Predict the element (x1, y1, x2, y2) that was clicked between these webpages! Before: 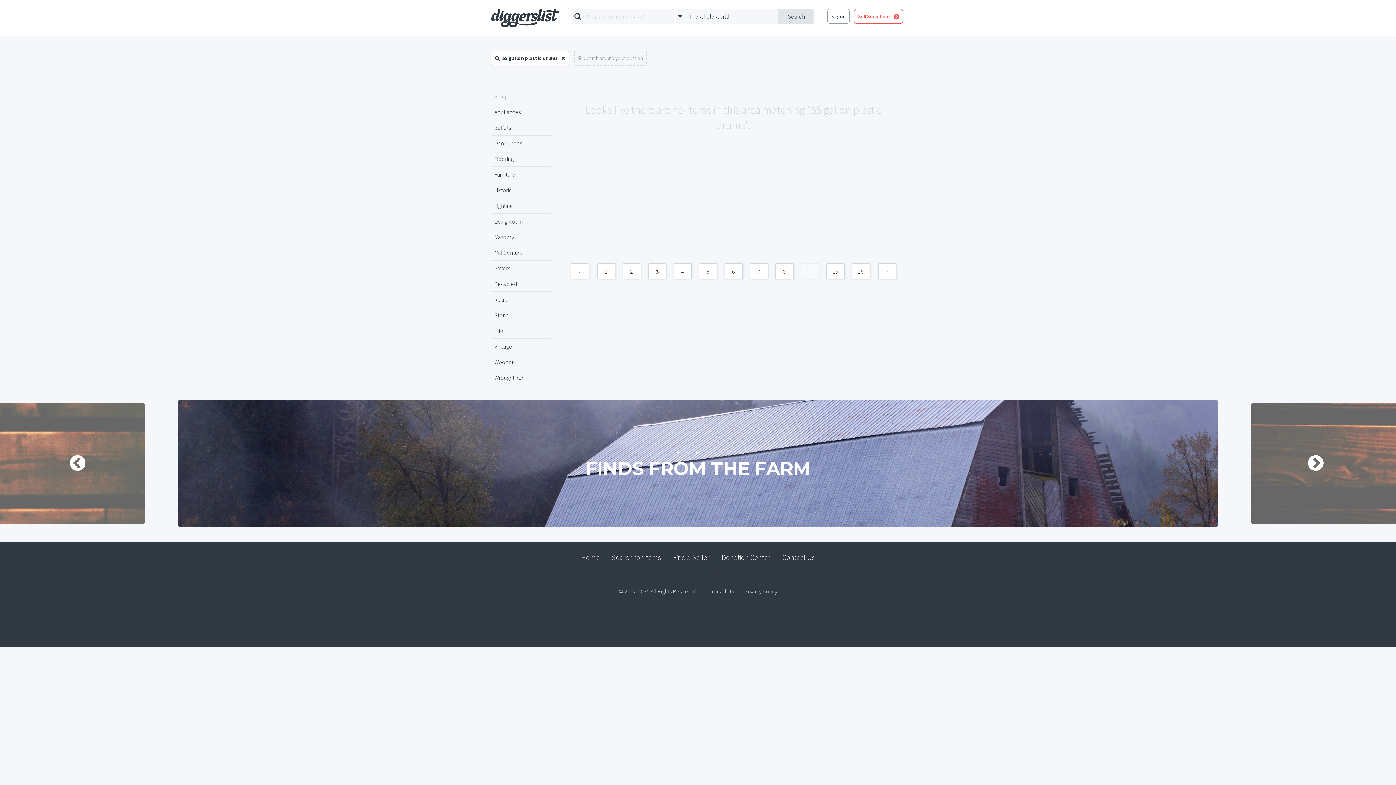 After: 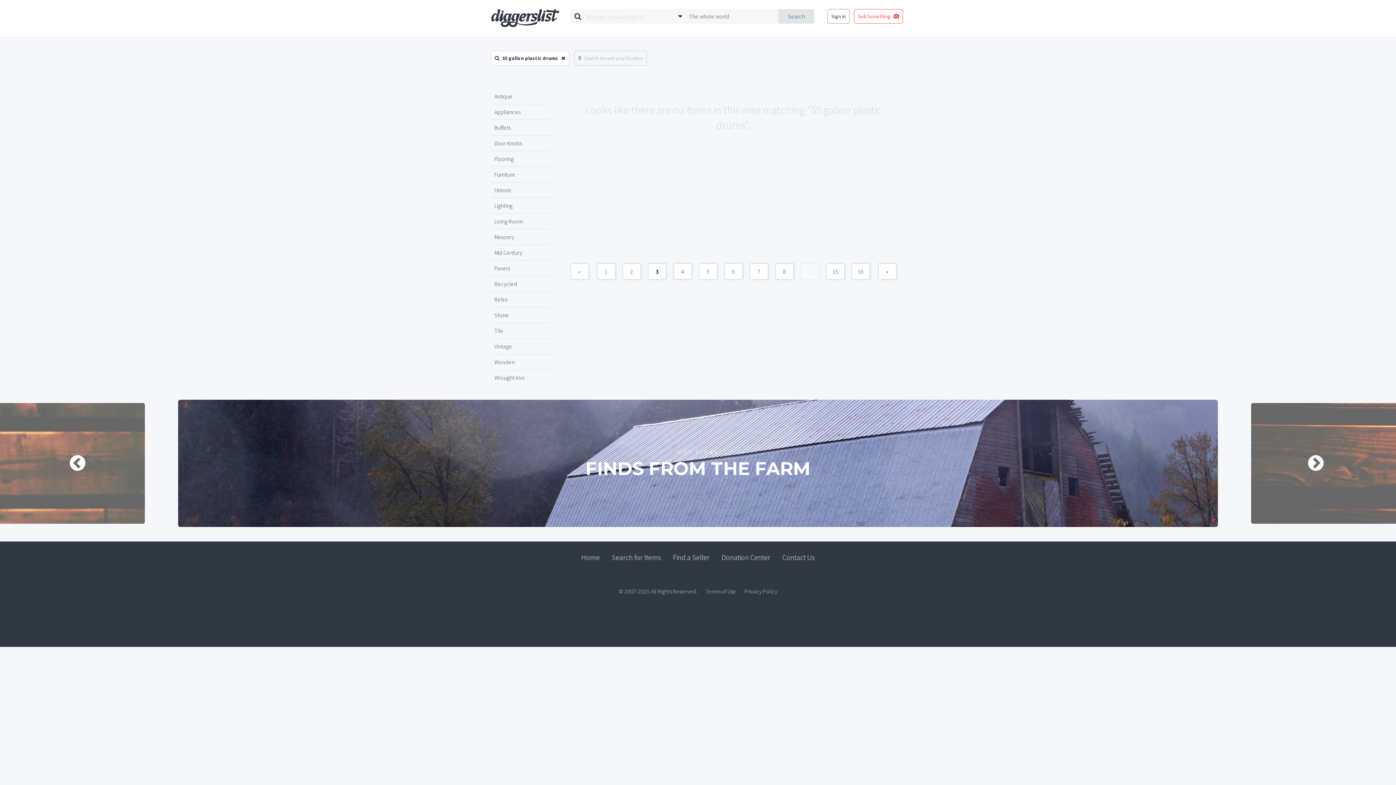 Action: label: Contact Us bbox: (782, 553, 814, 562)